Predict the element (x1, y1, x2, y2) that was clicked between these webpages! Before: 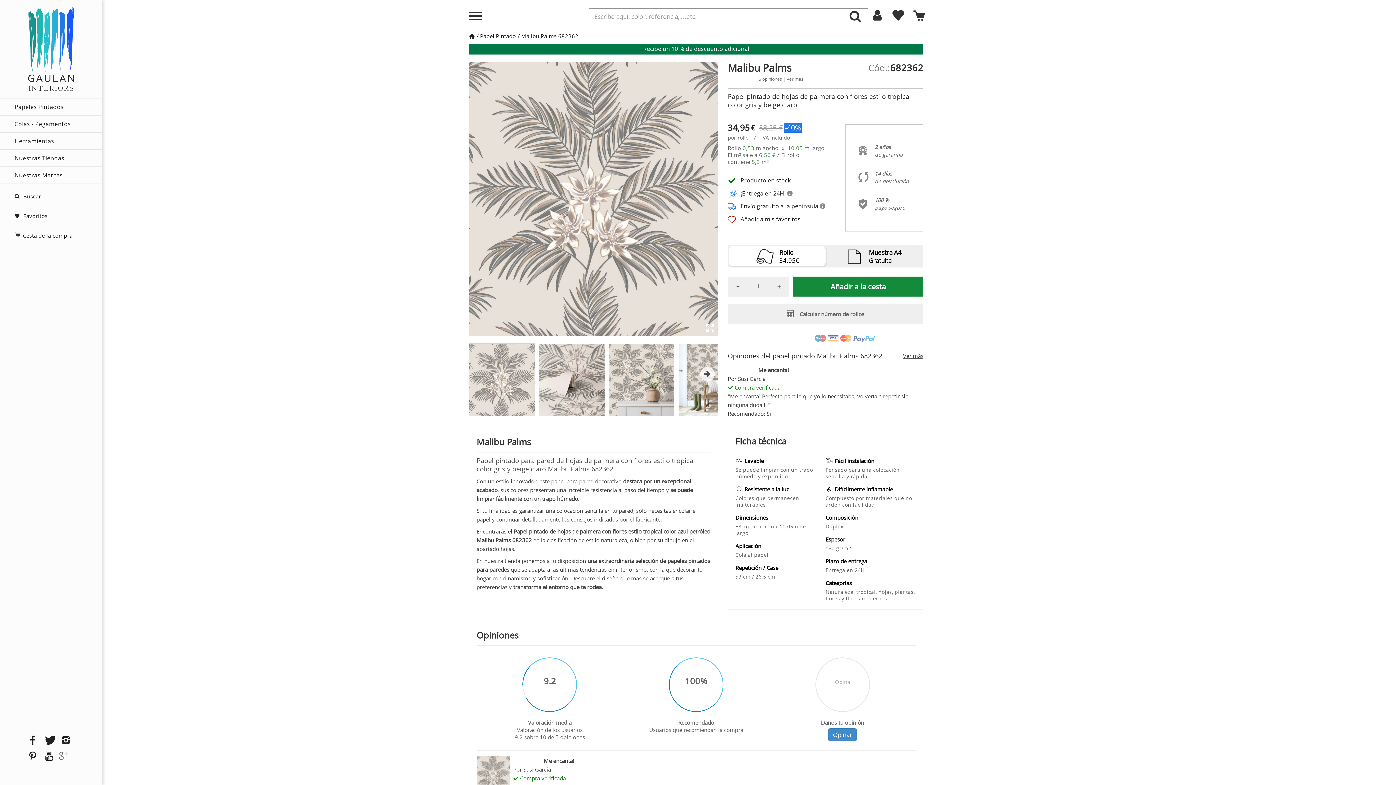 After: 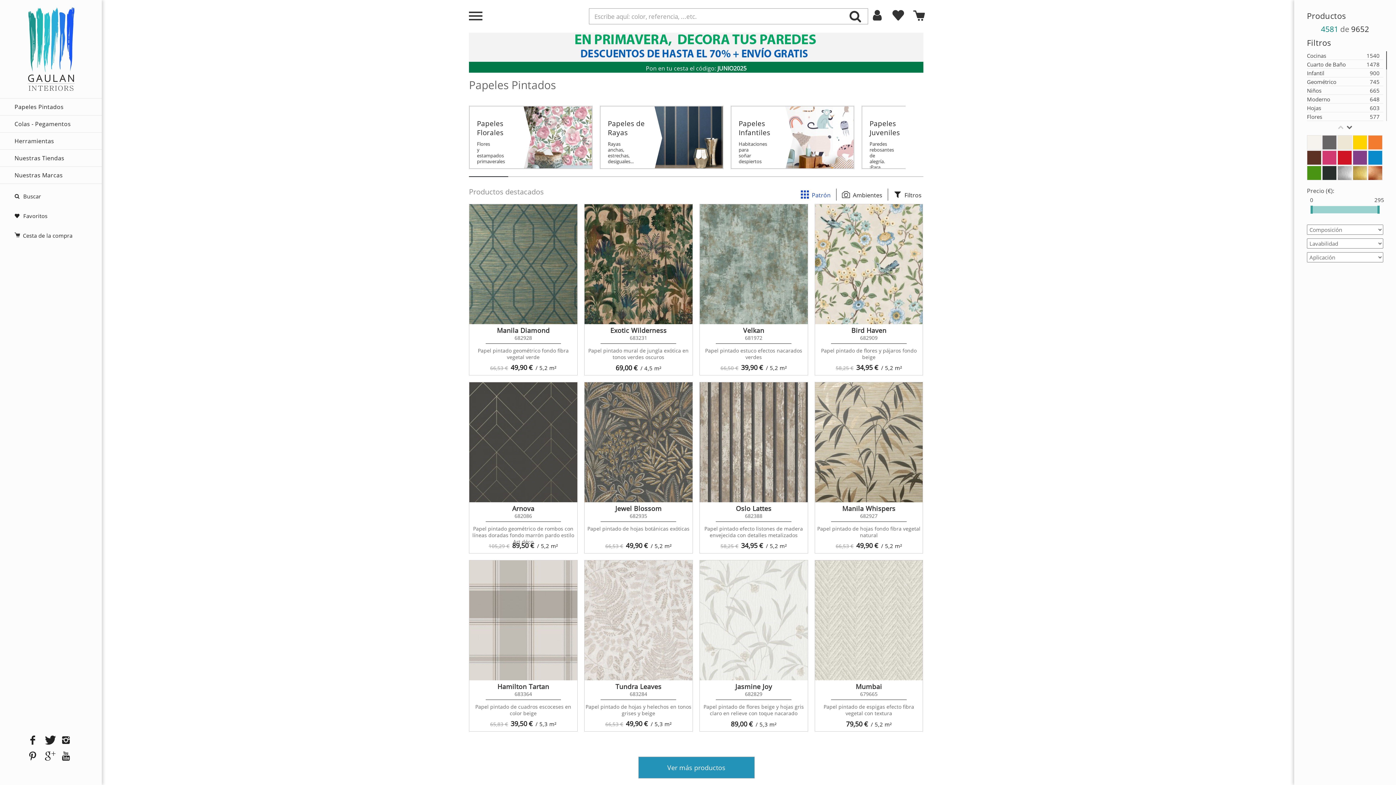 Action: bbox: (480, 32, 516, 39) label: Papel Pintado